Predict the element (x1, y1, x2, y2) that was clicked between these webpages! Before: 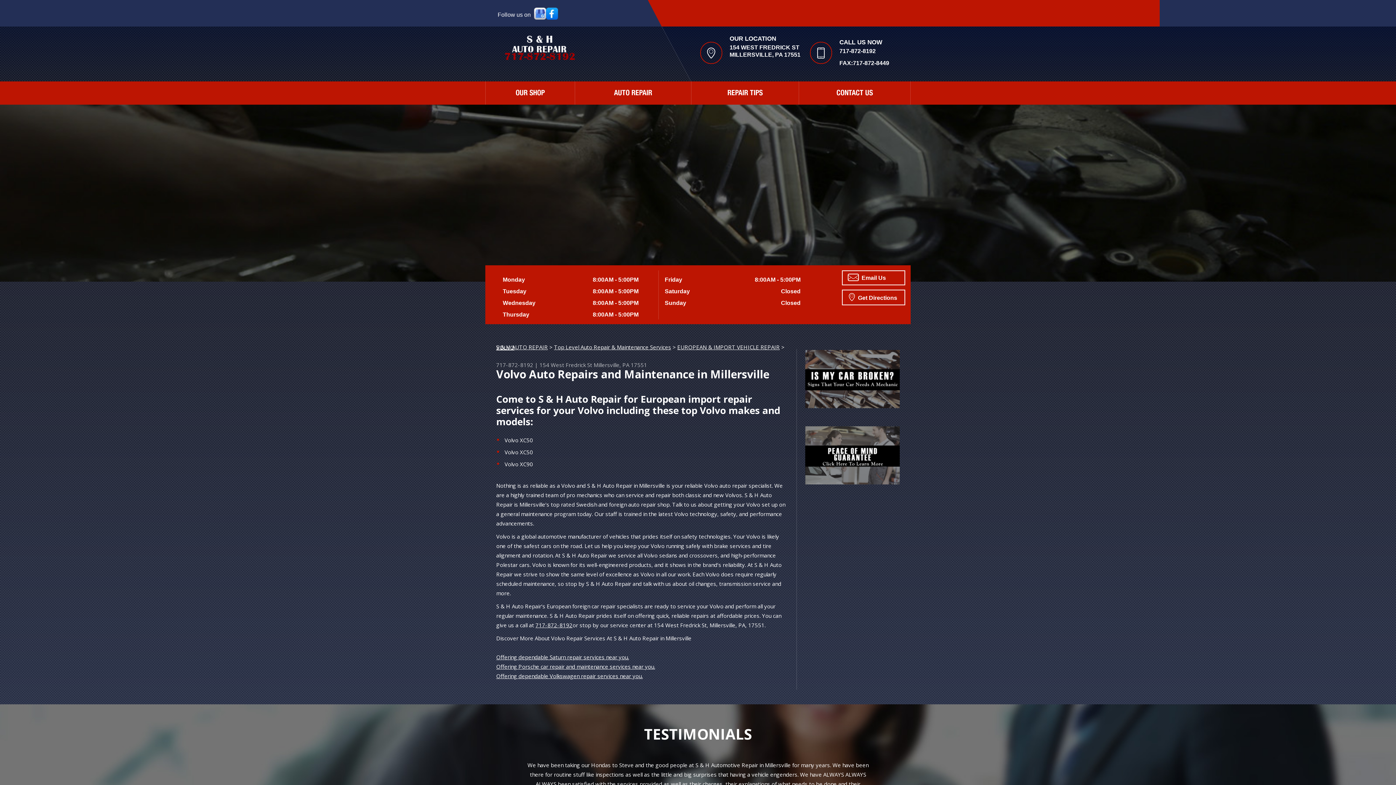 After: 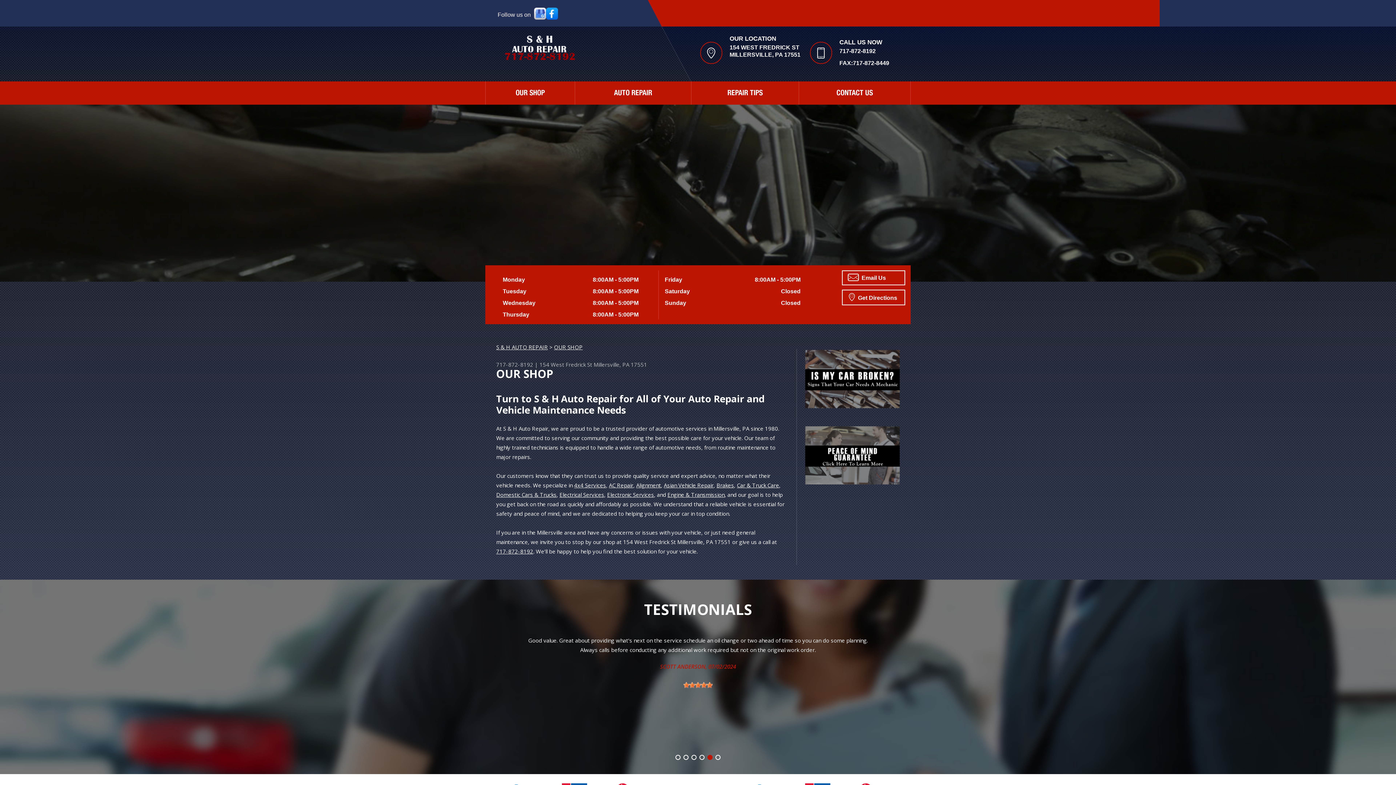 Action: label: OUR SHOP bbox: (485, 81, 574, 104)